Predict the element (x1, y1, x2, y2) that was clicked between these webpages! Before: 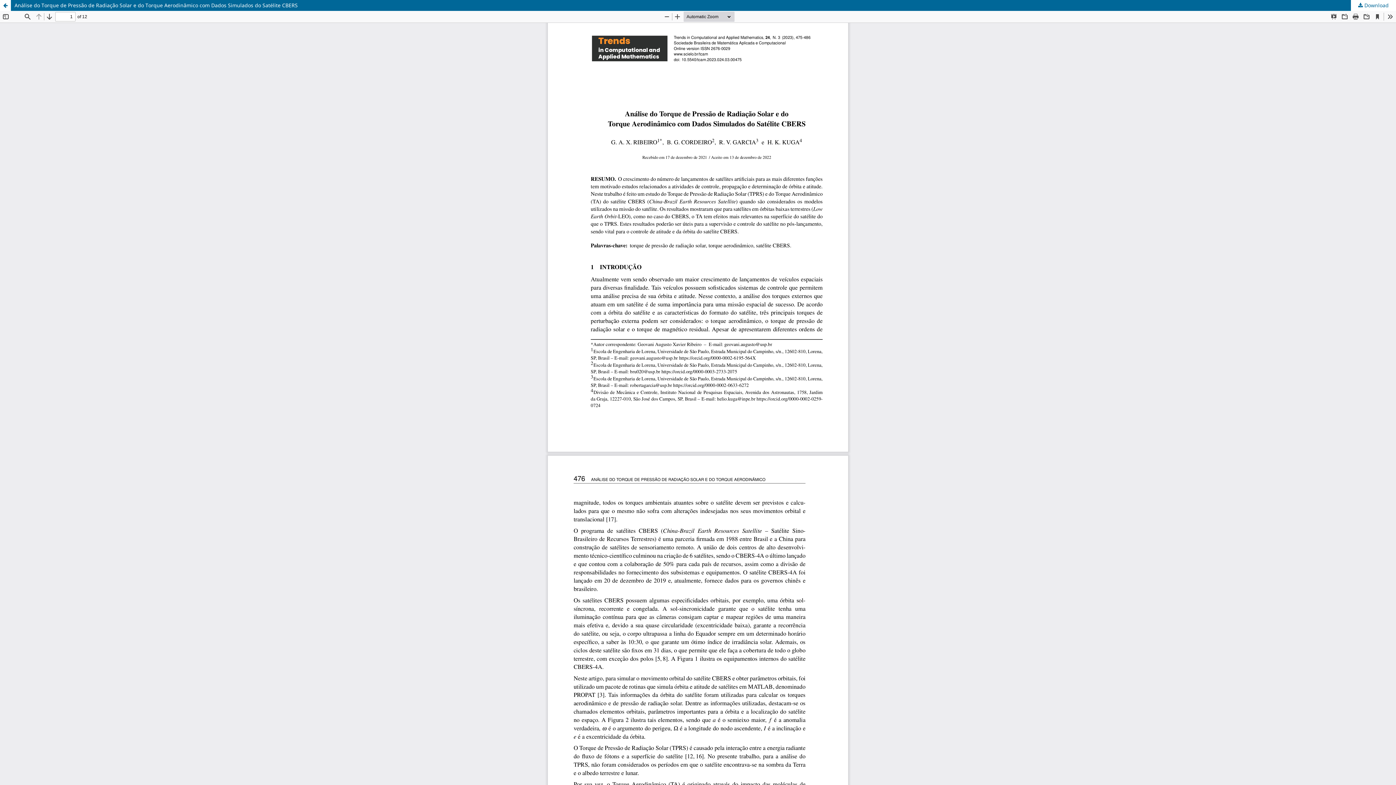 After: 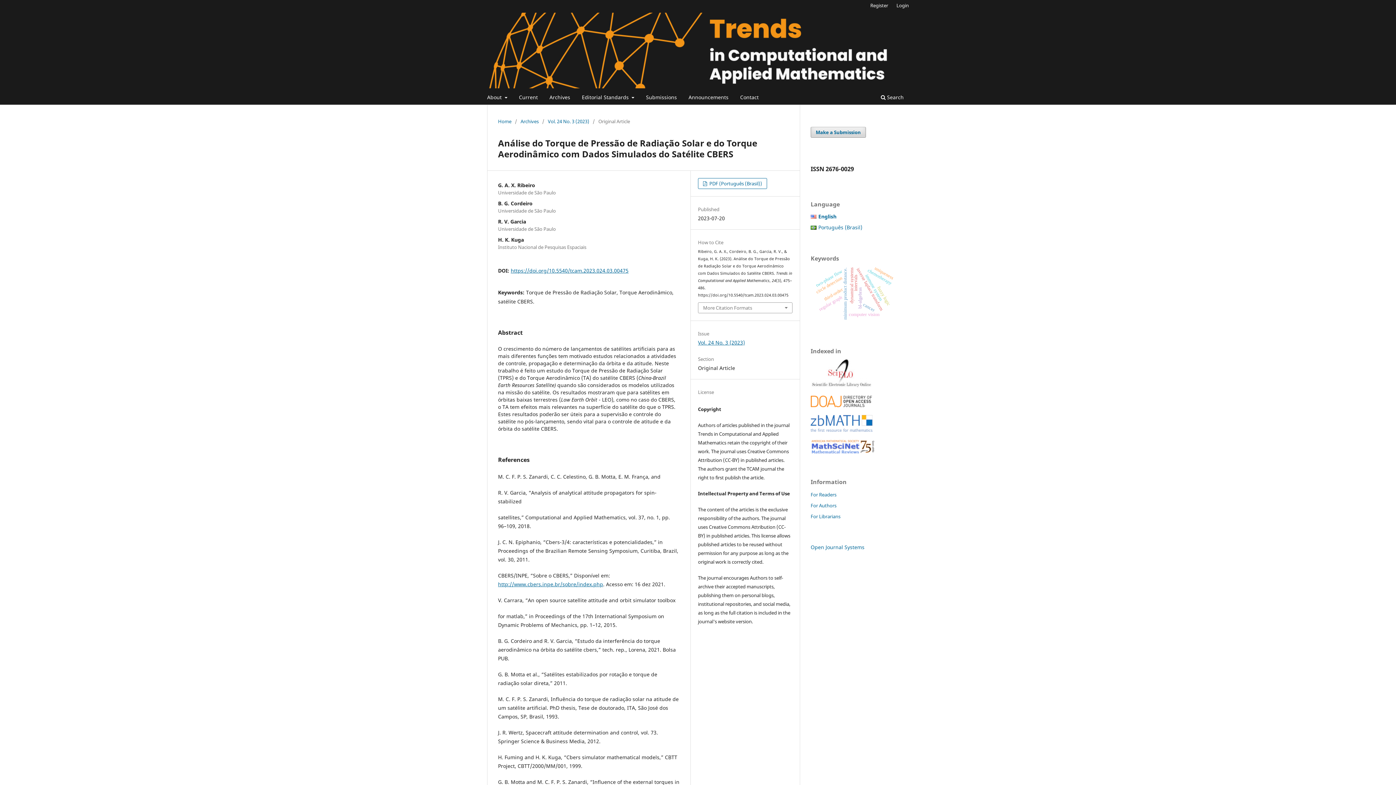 Action: bbox: (0, 0, 1396, 10) label: Análise do Torque de Pressão de Radiação Solar e do Torque Aerodinâmico com Dados Simulados do Satélite CBERS